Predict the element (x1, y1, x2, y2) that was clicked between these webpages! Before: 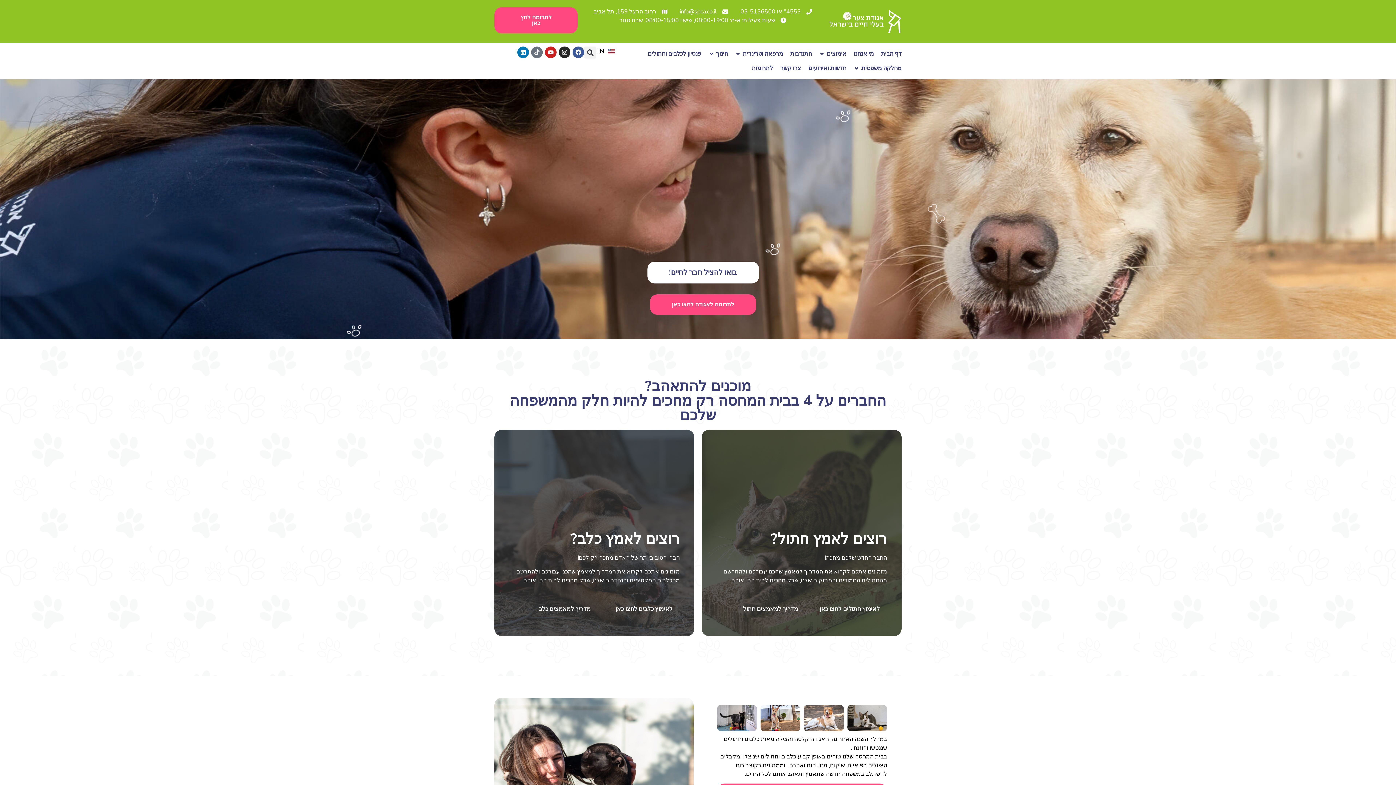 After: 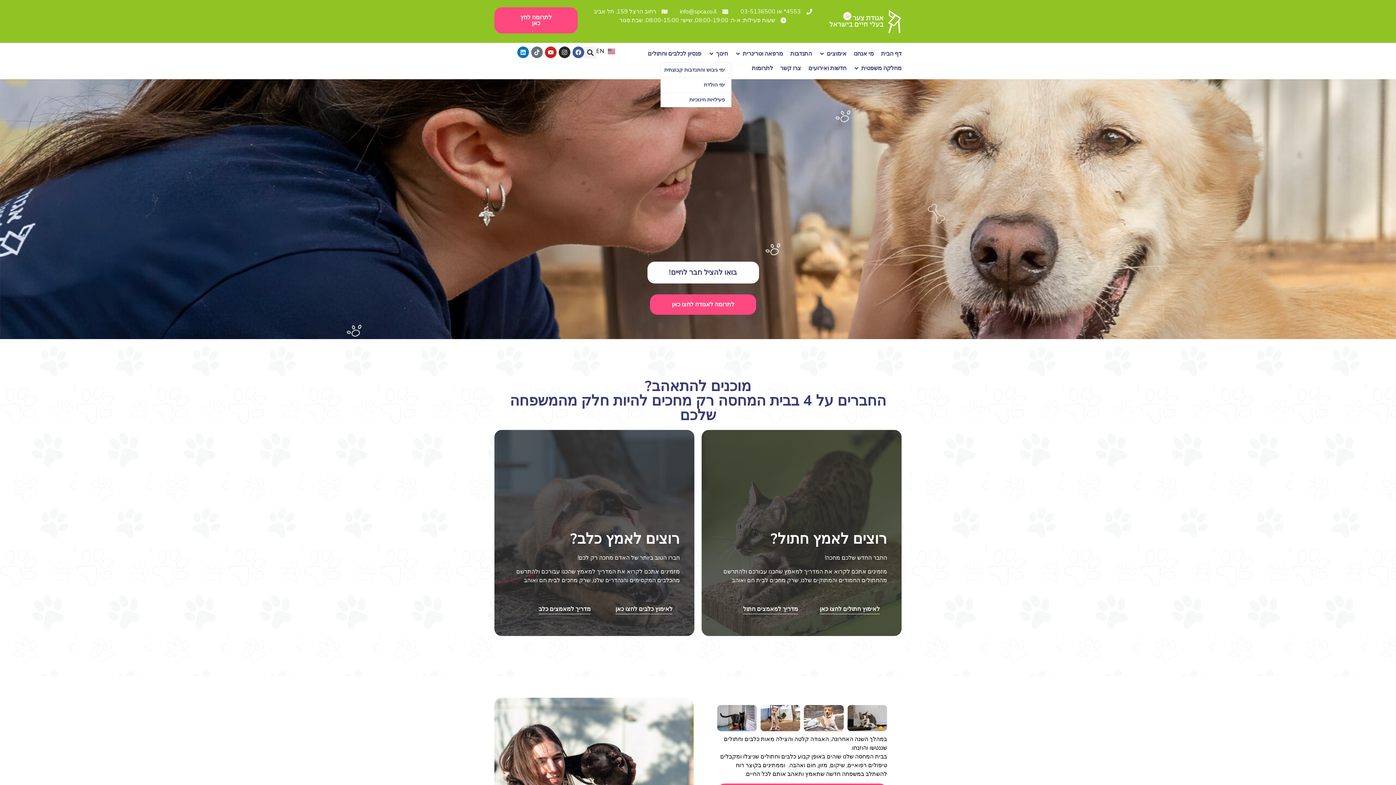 Action: label: חינוך bbox: (705, 46, 731, 61)